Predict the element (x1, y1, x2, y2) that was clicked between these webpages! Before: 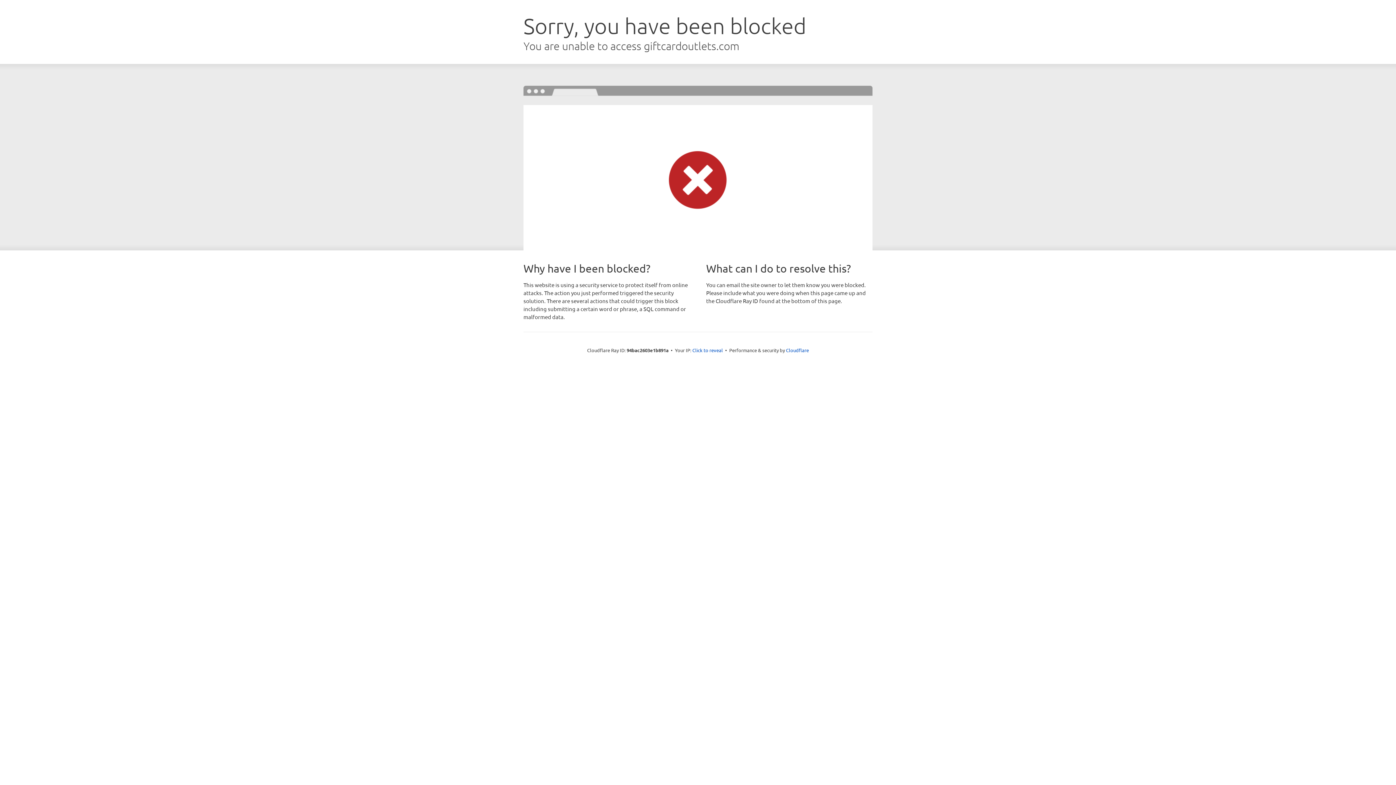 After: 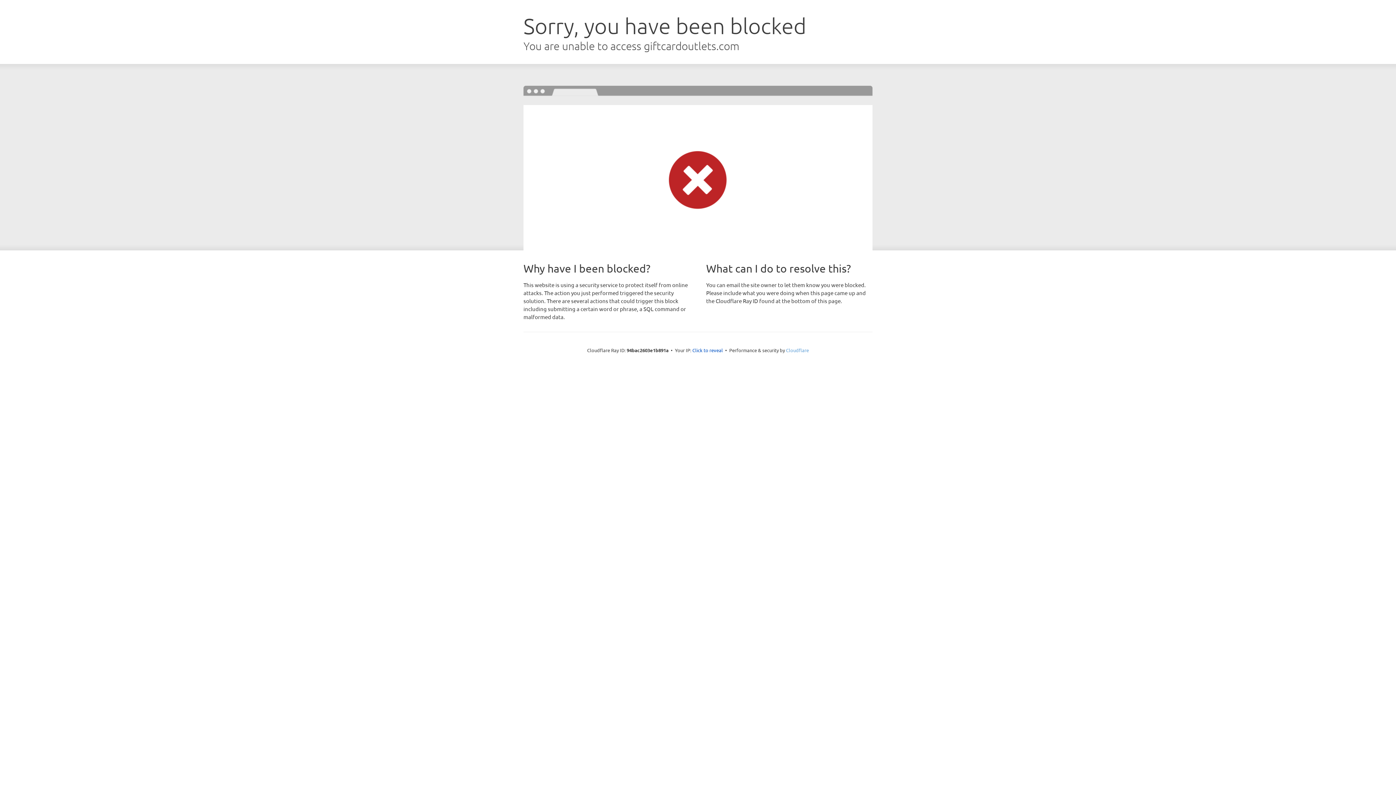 Action: bbox: (786, 347, 809, 353) label: Cloudflare